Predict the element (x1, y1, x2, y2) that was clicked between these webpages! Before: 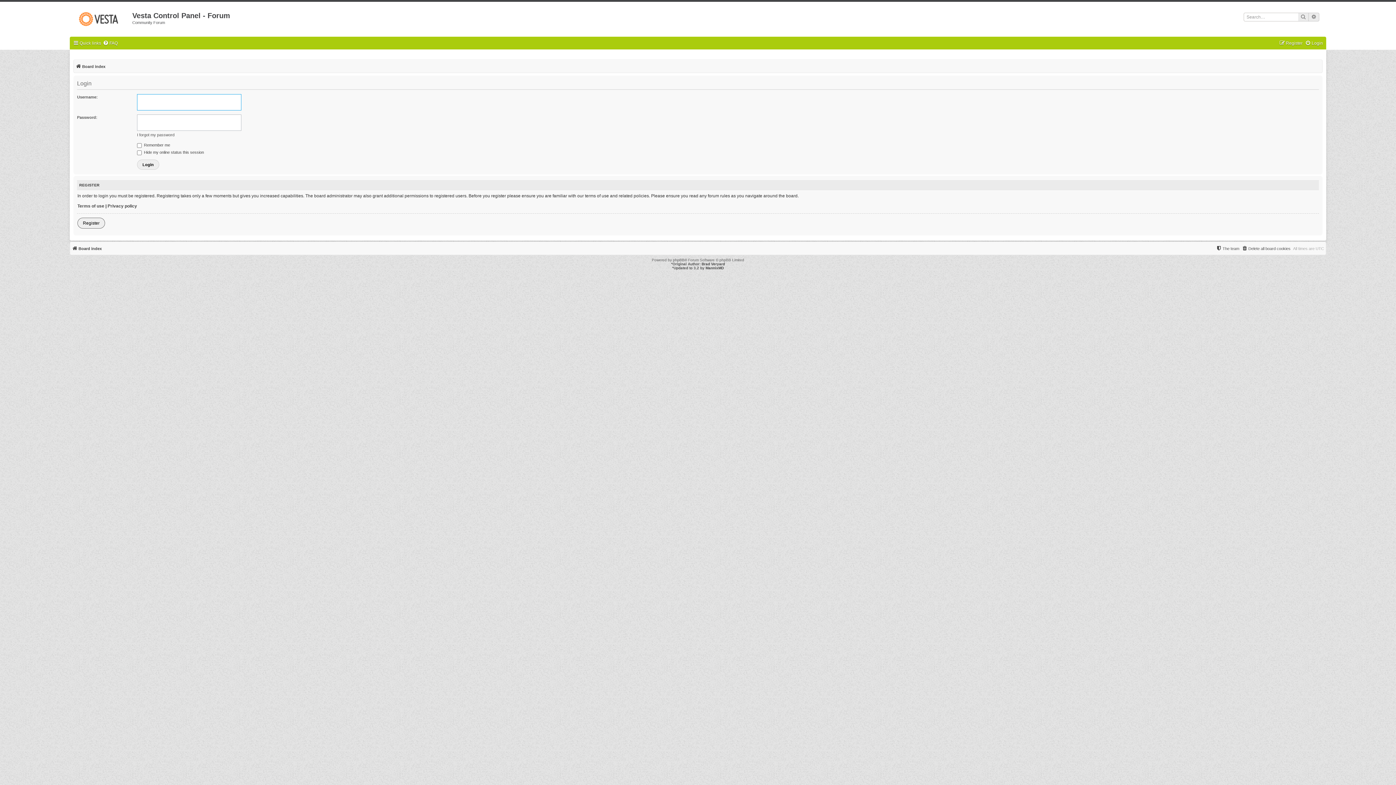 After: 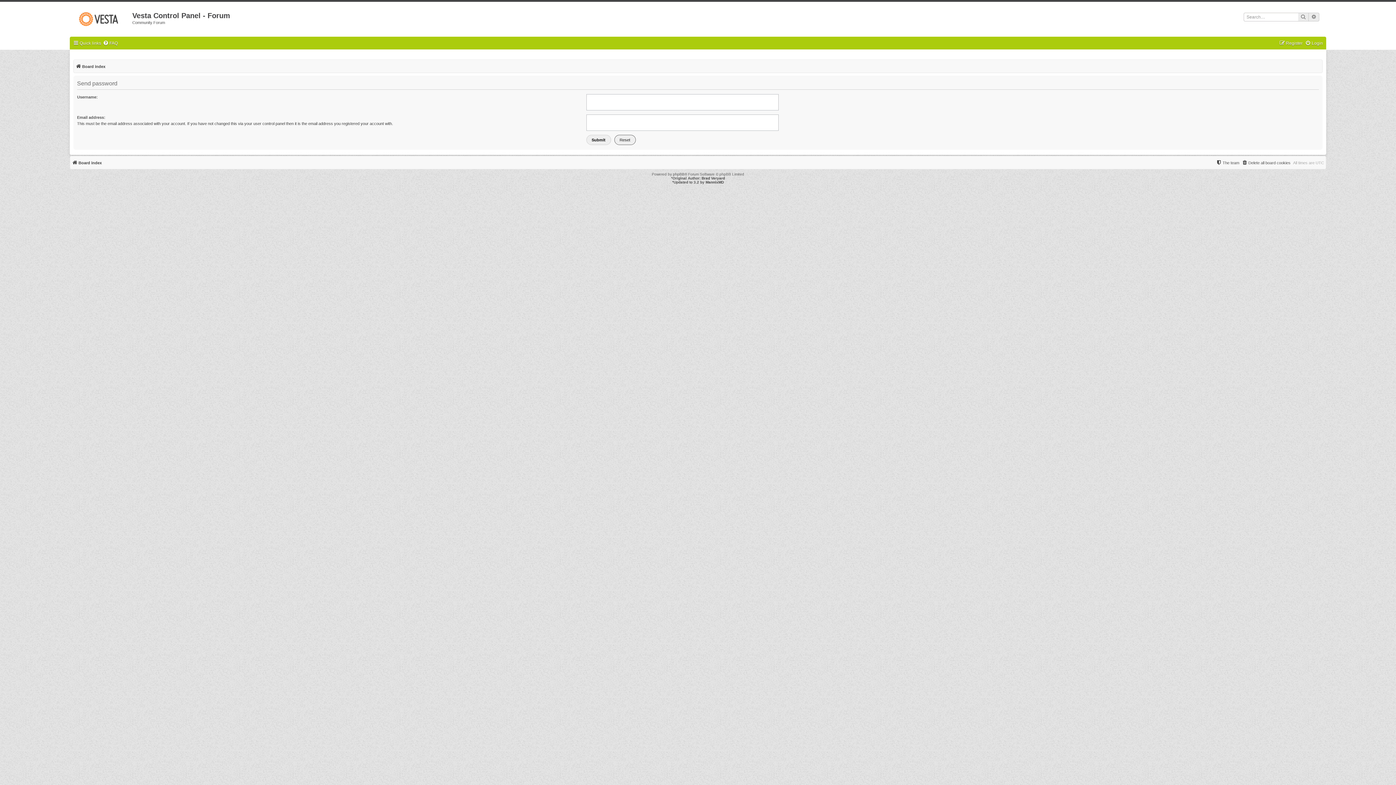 Action: label: I forgot my password bbox: (137, 132, 174, 138)